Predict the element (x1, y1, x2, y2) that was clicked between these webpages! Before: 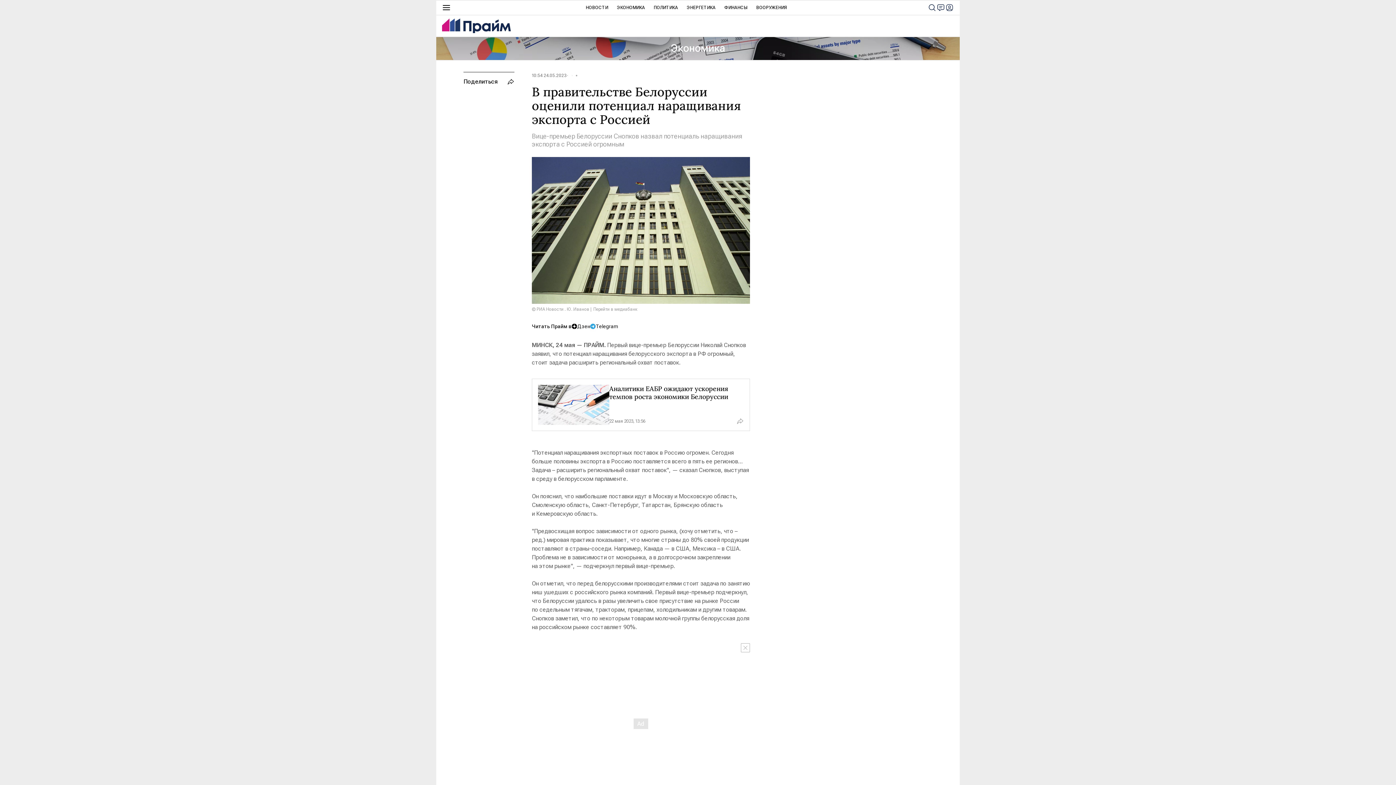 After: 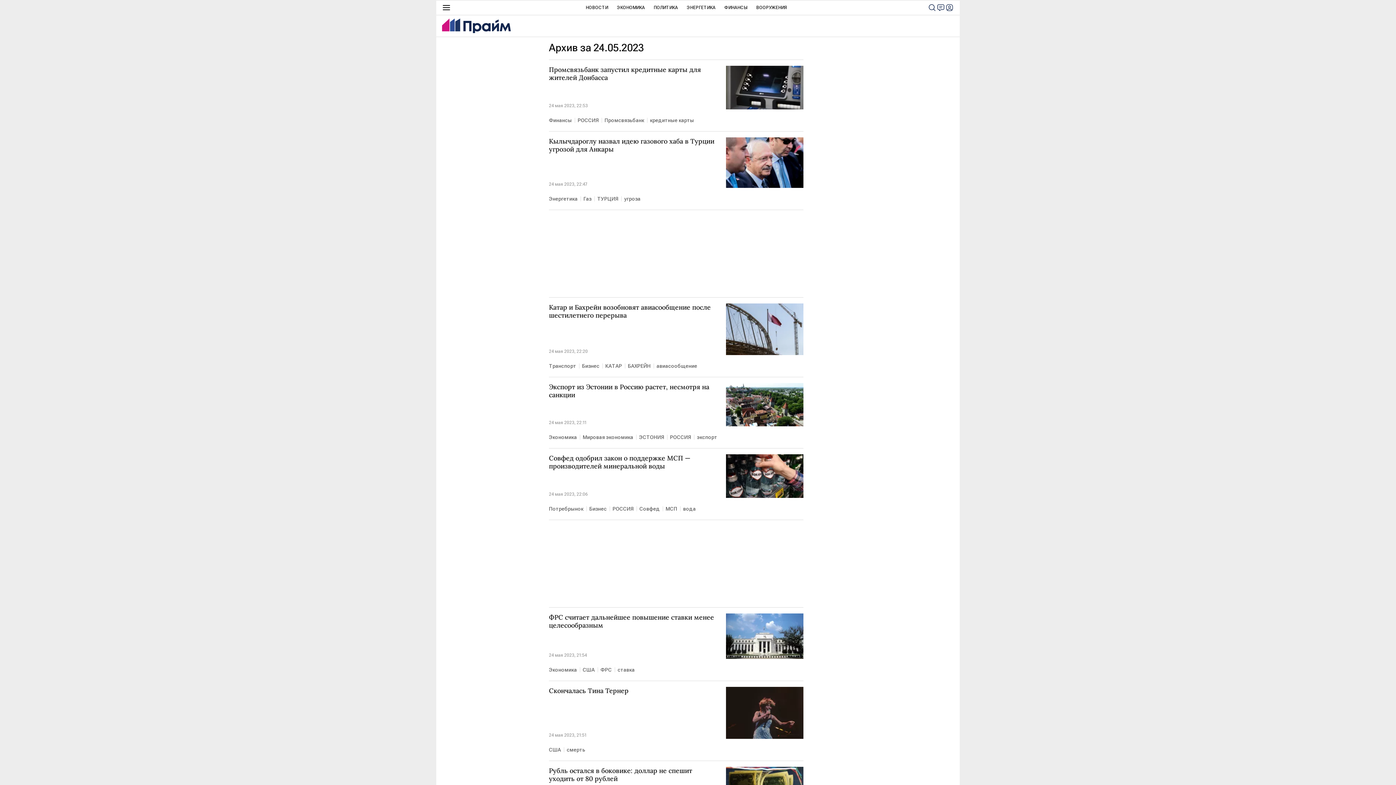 Action: bbox: (532, 72, 566, 78) label: 10:54 24.05.2023